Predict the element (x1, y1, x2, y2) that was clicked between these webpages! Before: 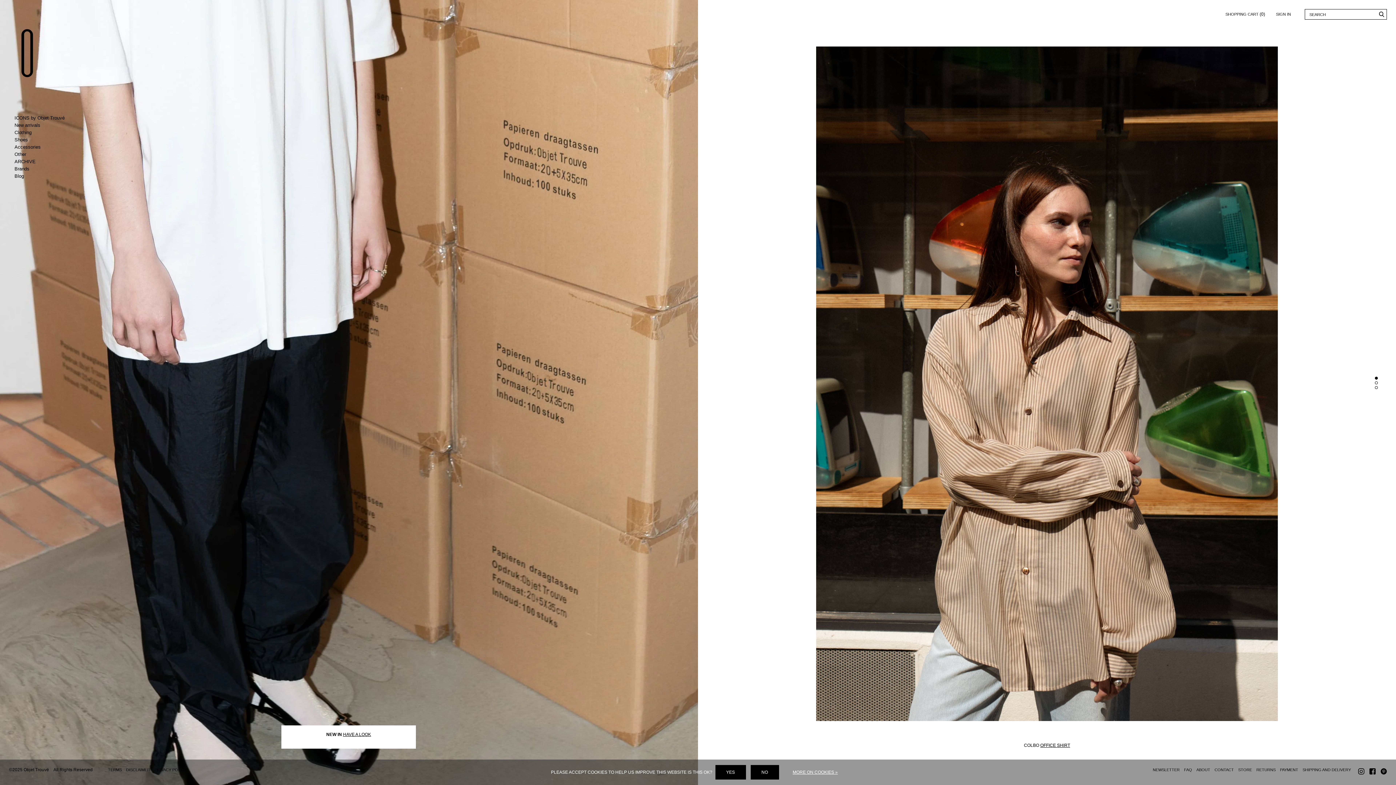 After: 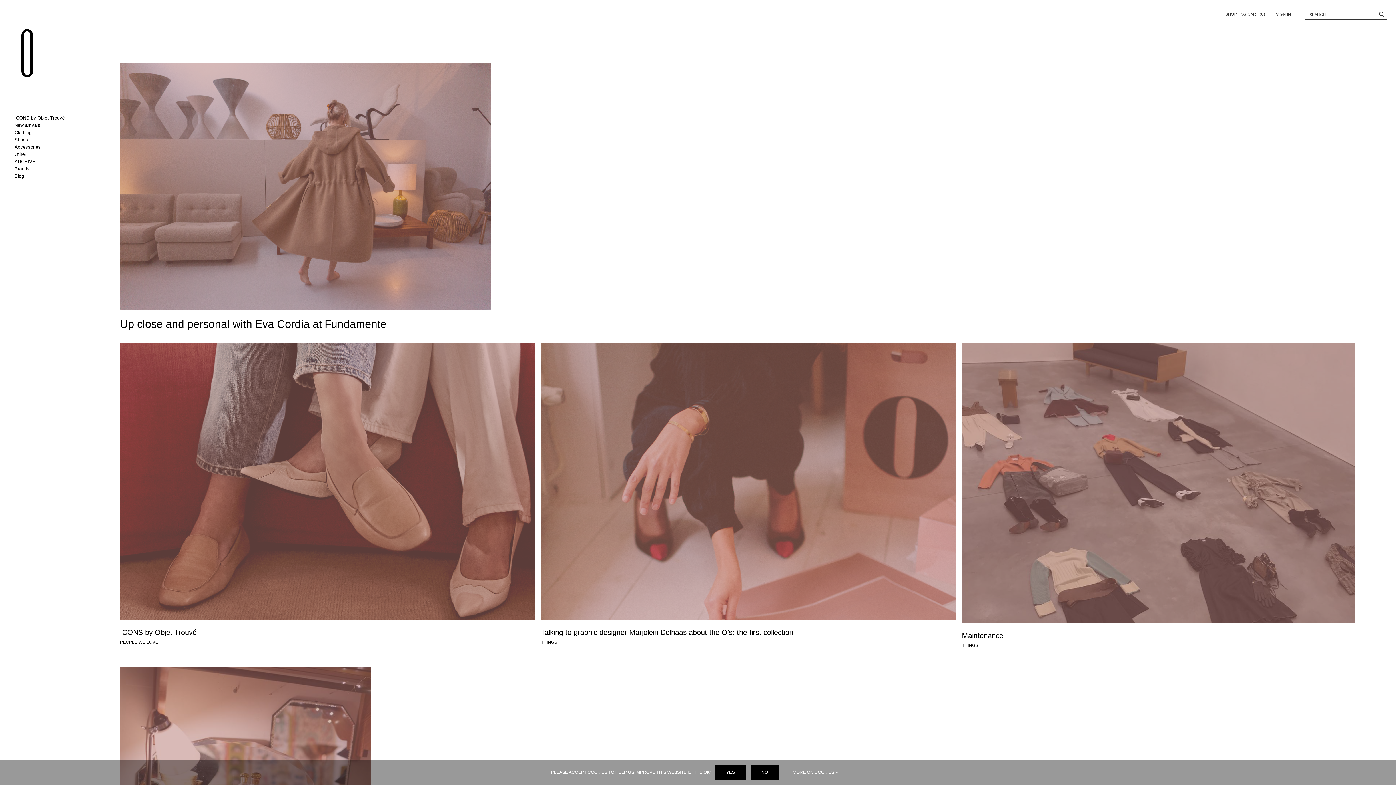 Action: bbox: (14, 173, 24, 178) label: Blog